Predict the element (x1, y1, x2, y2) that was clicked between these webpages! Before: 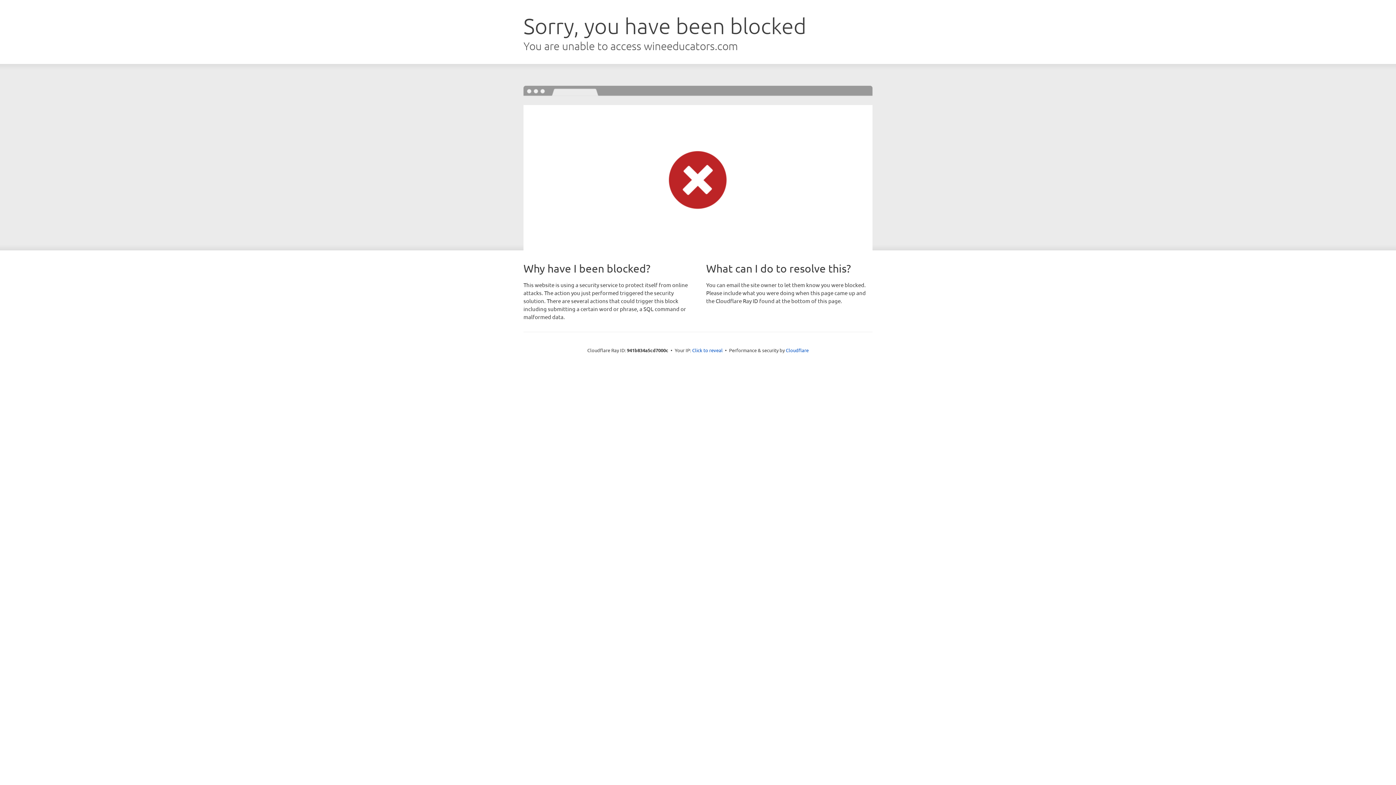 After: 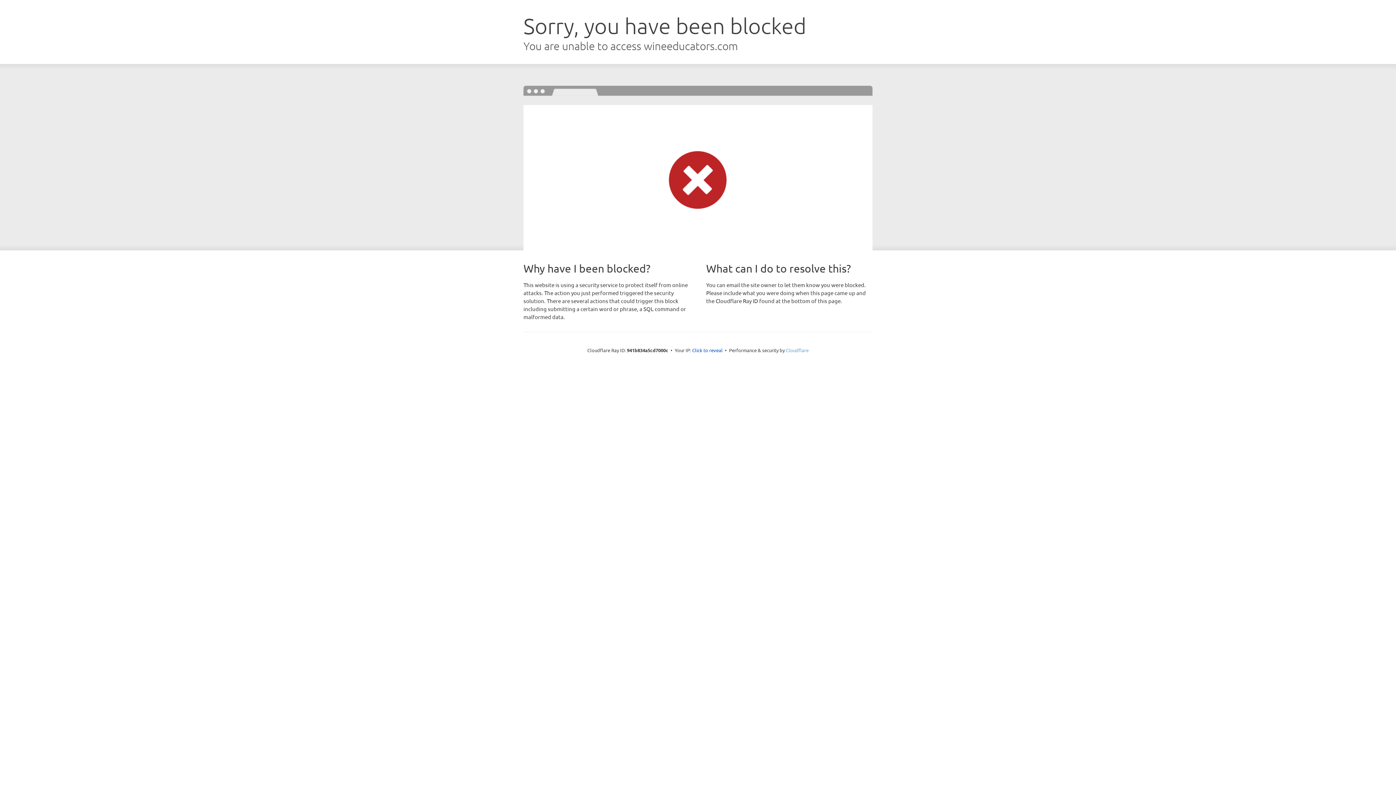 Action: label: Cloudflare bbox: (786, 347, 808, 353)